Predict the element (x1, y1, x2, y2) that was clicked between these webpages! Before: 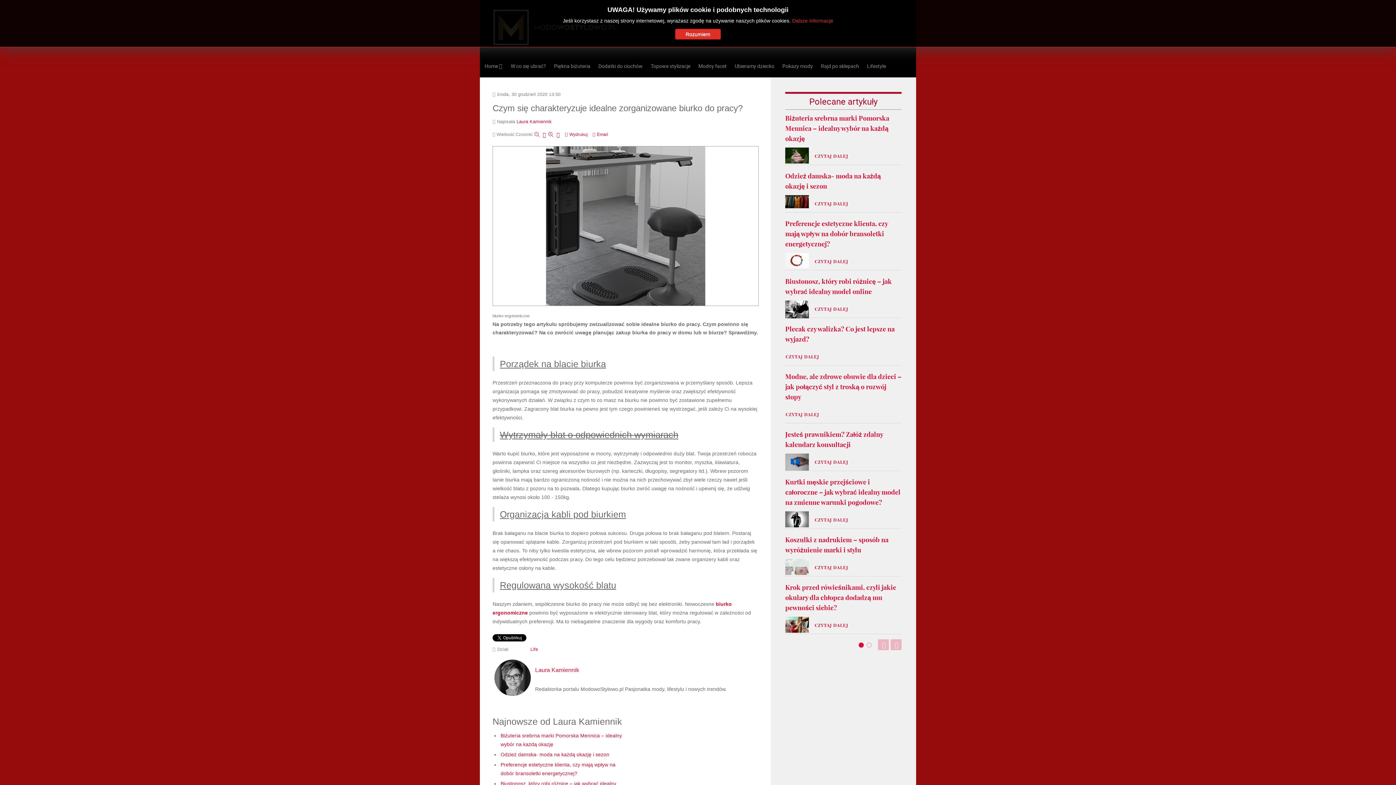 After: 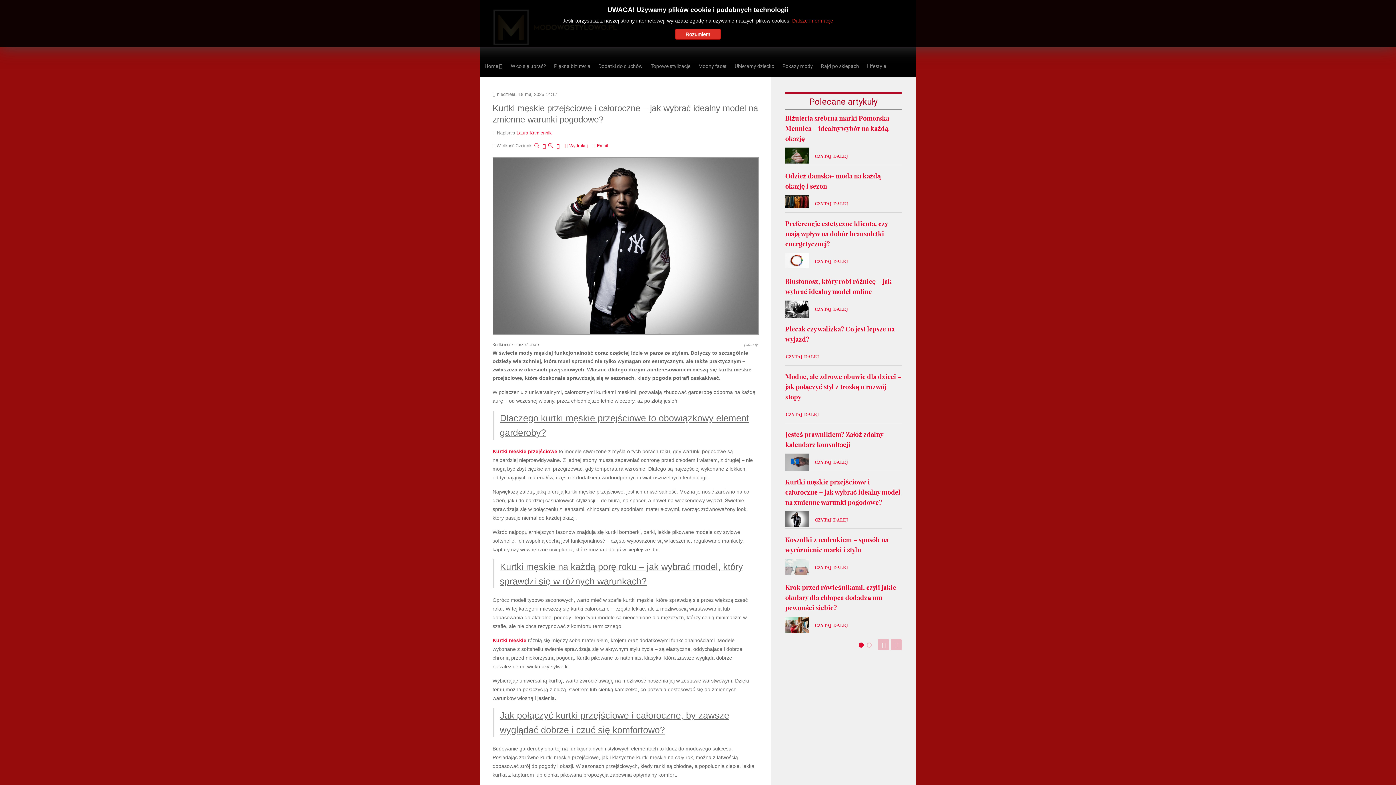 Action: bbox: (814, 517, 848, 523) label: CZYTAJ DALEJ